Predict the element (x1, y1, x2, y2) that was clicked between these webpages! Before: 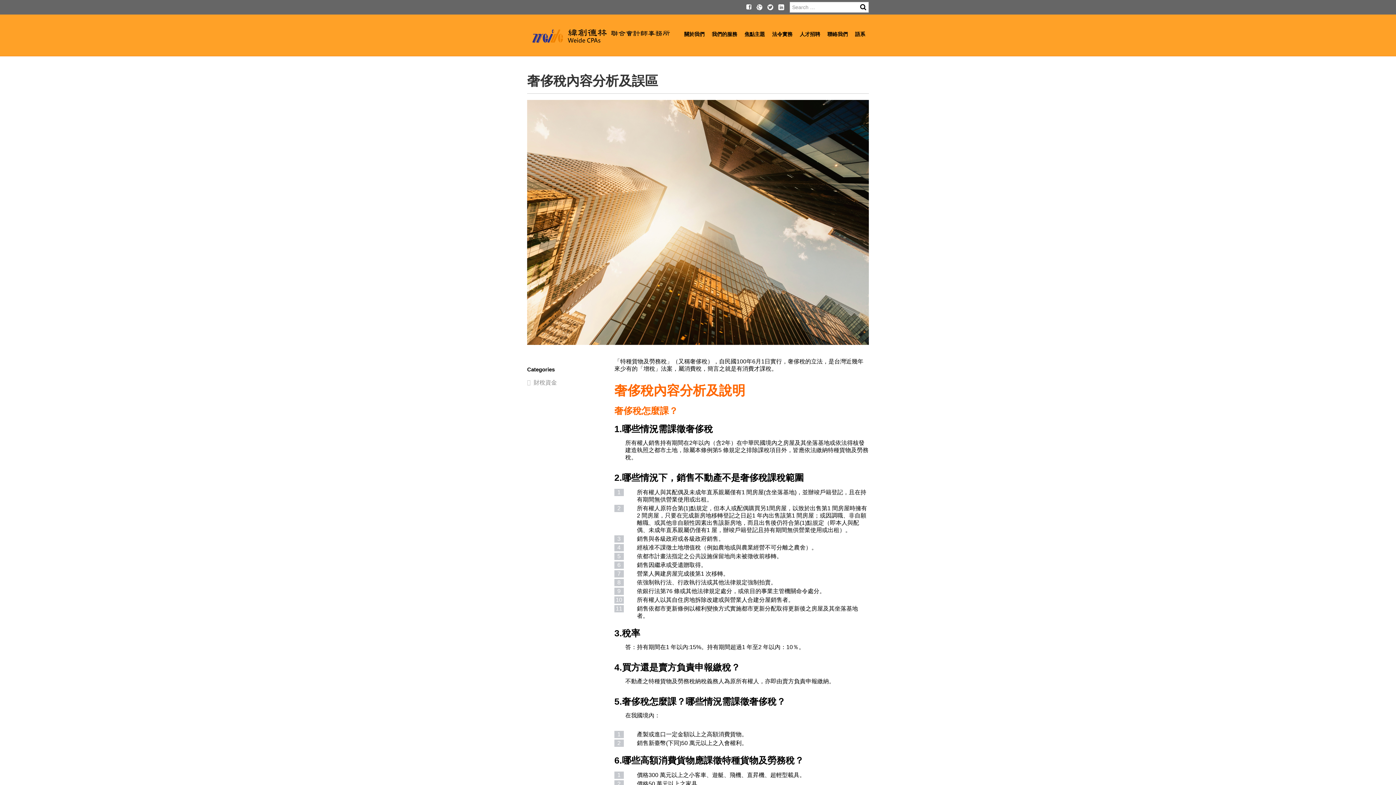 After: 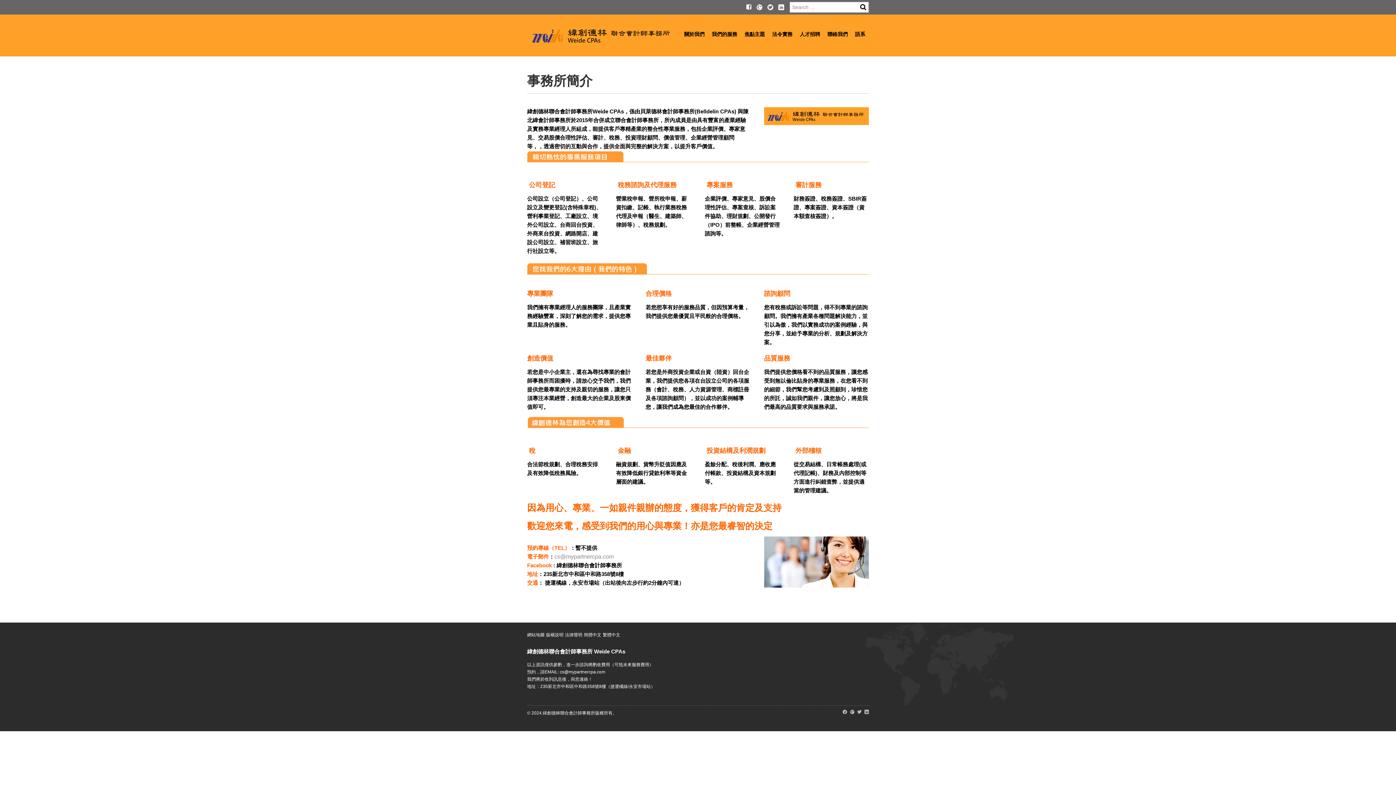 Action: bbox: (682, 28, 706, 41) label: 關於我們